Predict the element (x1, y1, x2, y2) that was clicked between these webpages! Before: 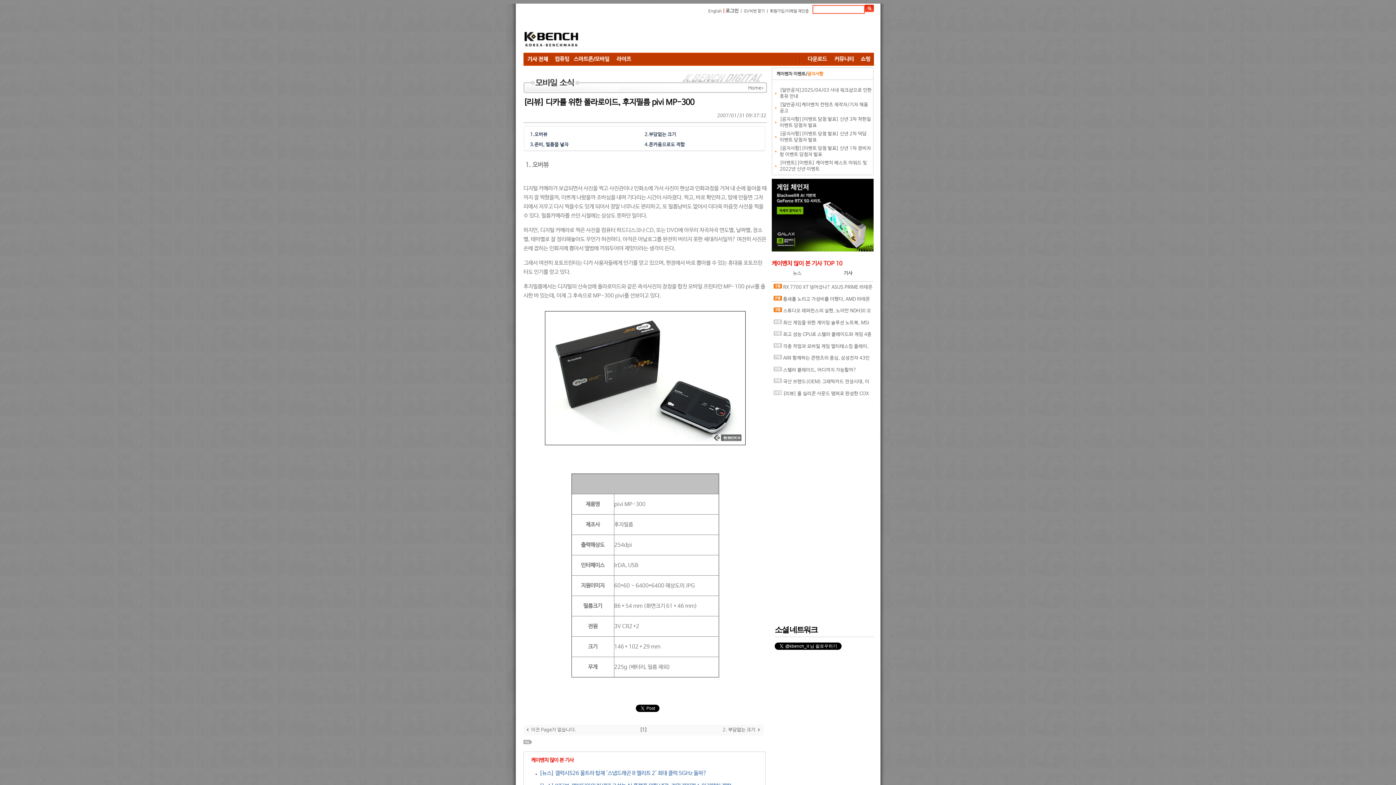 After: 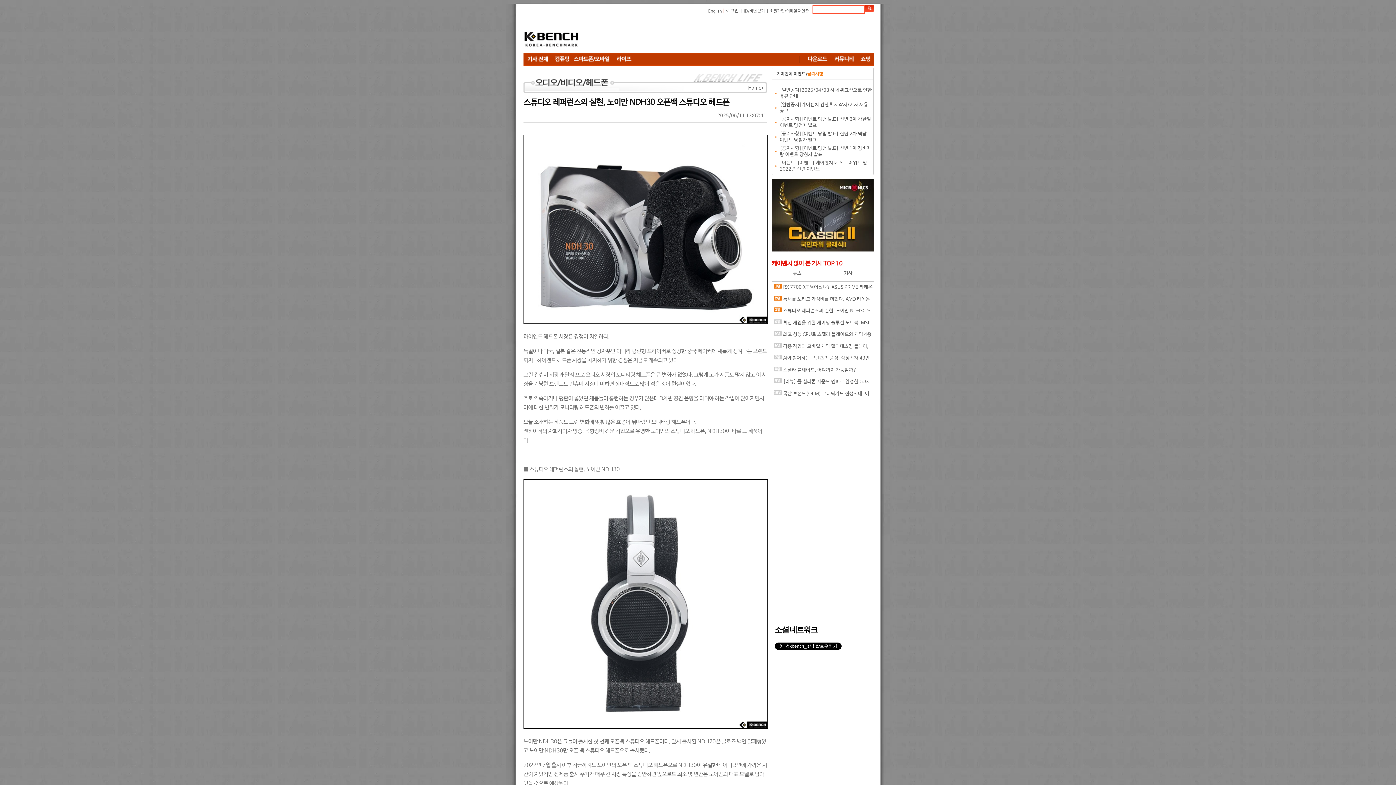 Action: label:  스튜디오 레퍼런스의 실현, 노이만 NDH30 오픈백 스튜디오 헤드폰 bbox: (772, 305, 873, 317)